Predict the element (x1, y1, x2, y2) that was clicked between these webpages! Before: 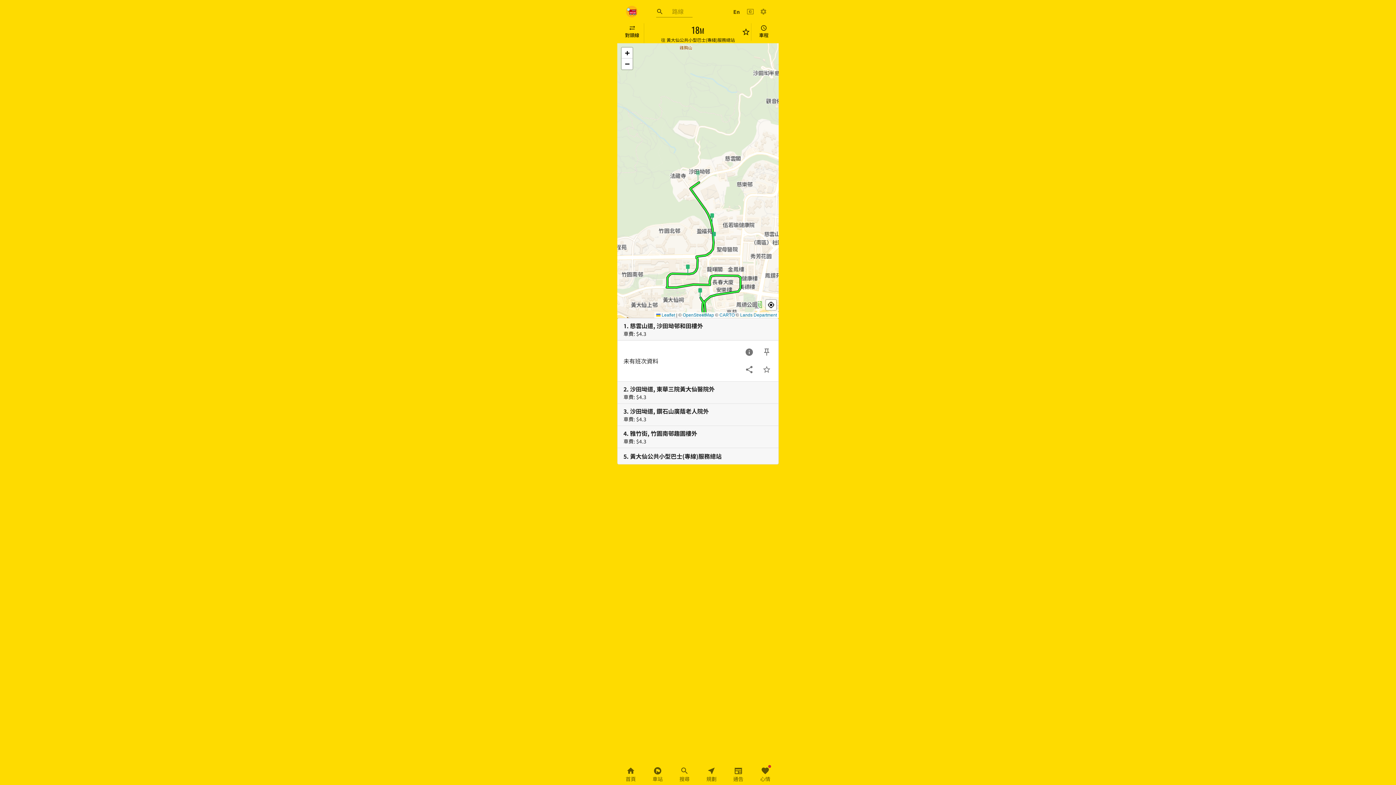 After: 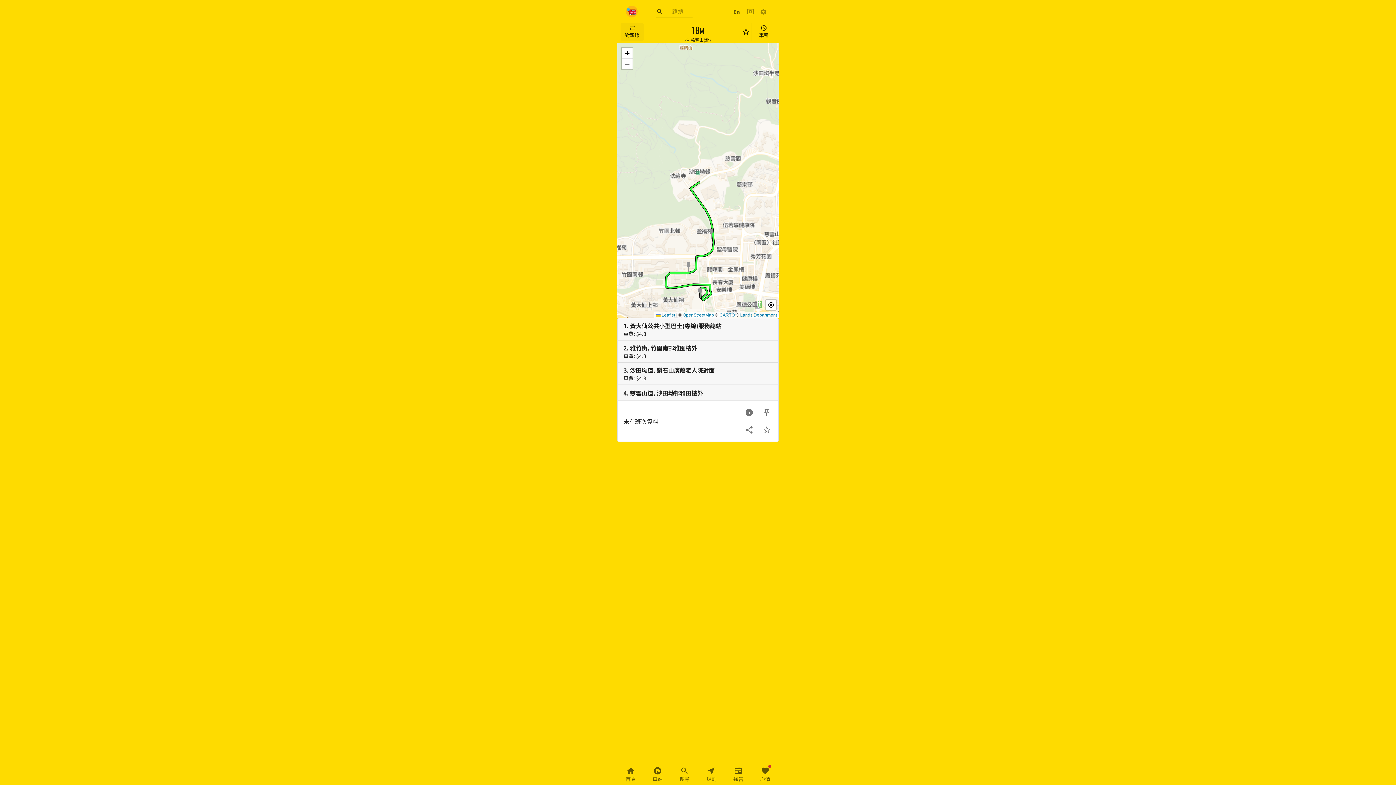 Action: label: open-timetable bbox: (620, 23, 643, 40)